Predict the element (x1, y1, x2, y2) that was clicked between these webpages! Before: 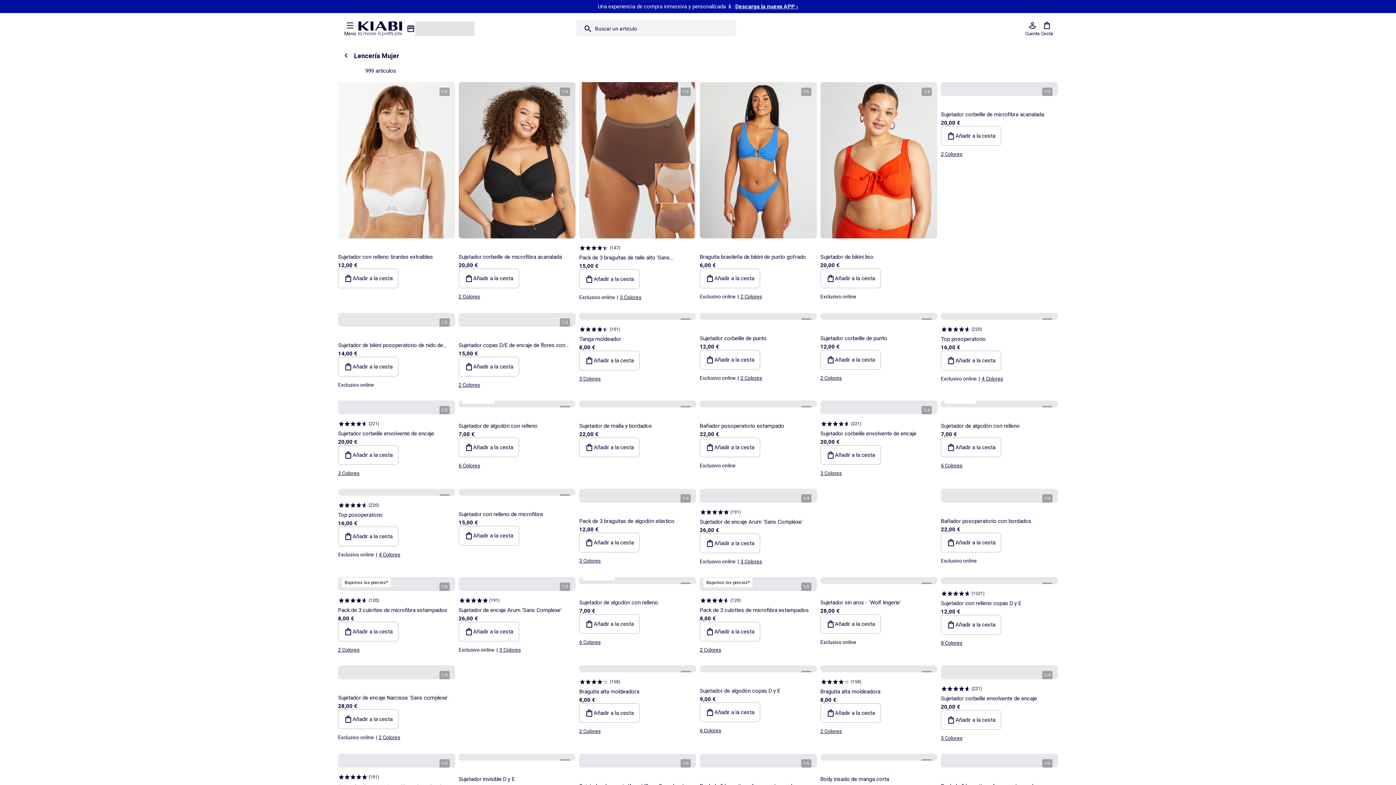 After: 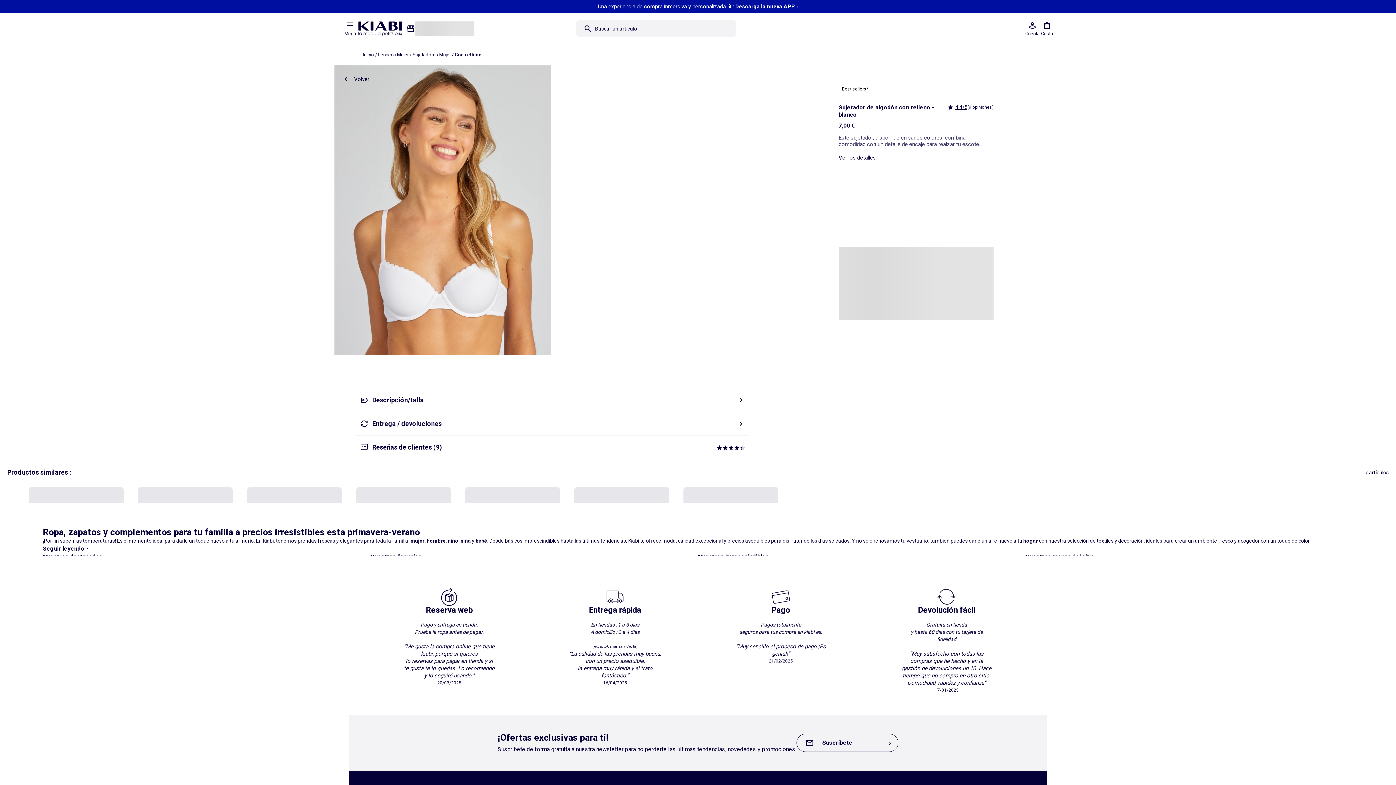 Action: label: Sujetador de algodón con relleno bbox: (458, 421, 572, 431)